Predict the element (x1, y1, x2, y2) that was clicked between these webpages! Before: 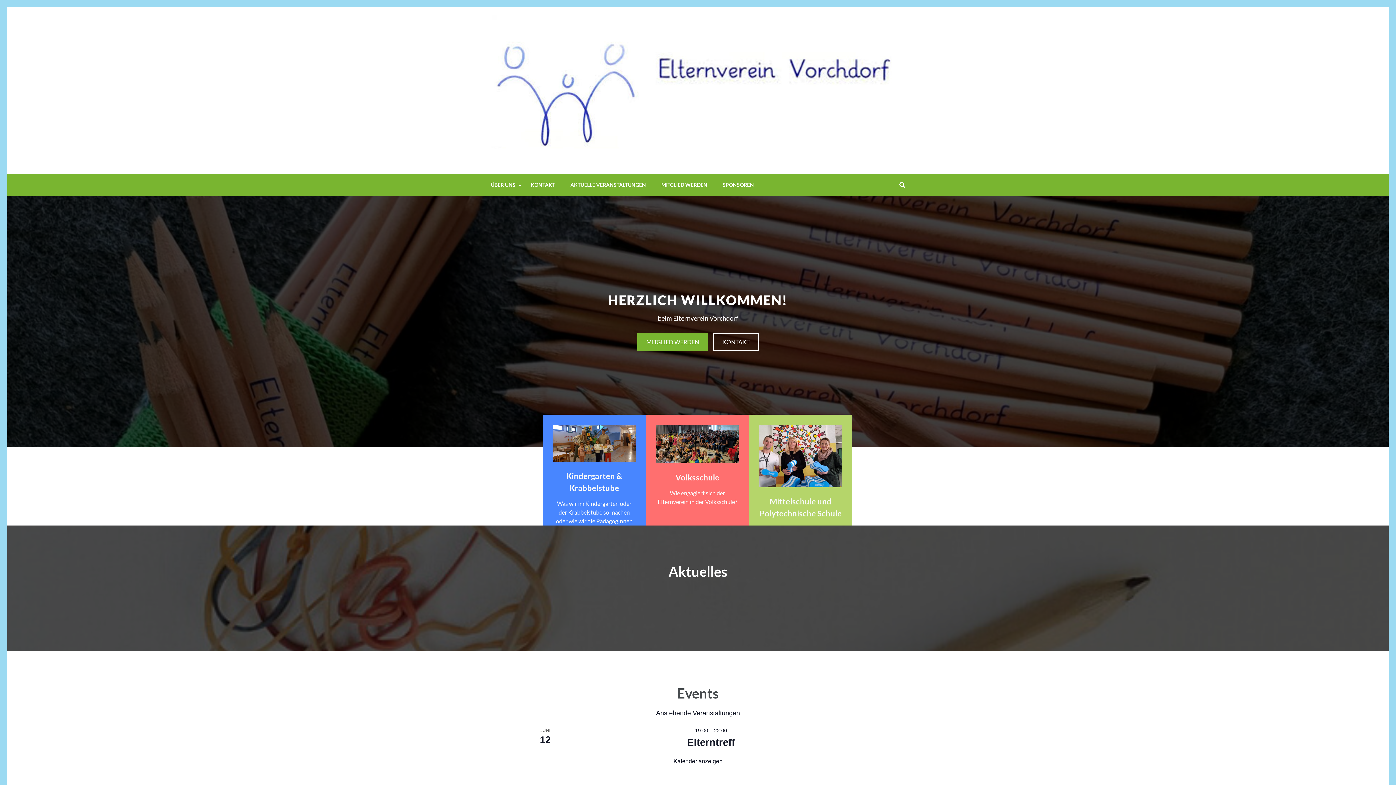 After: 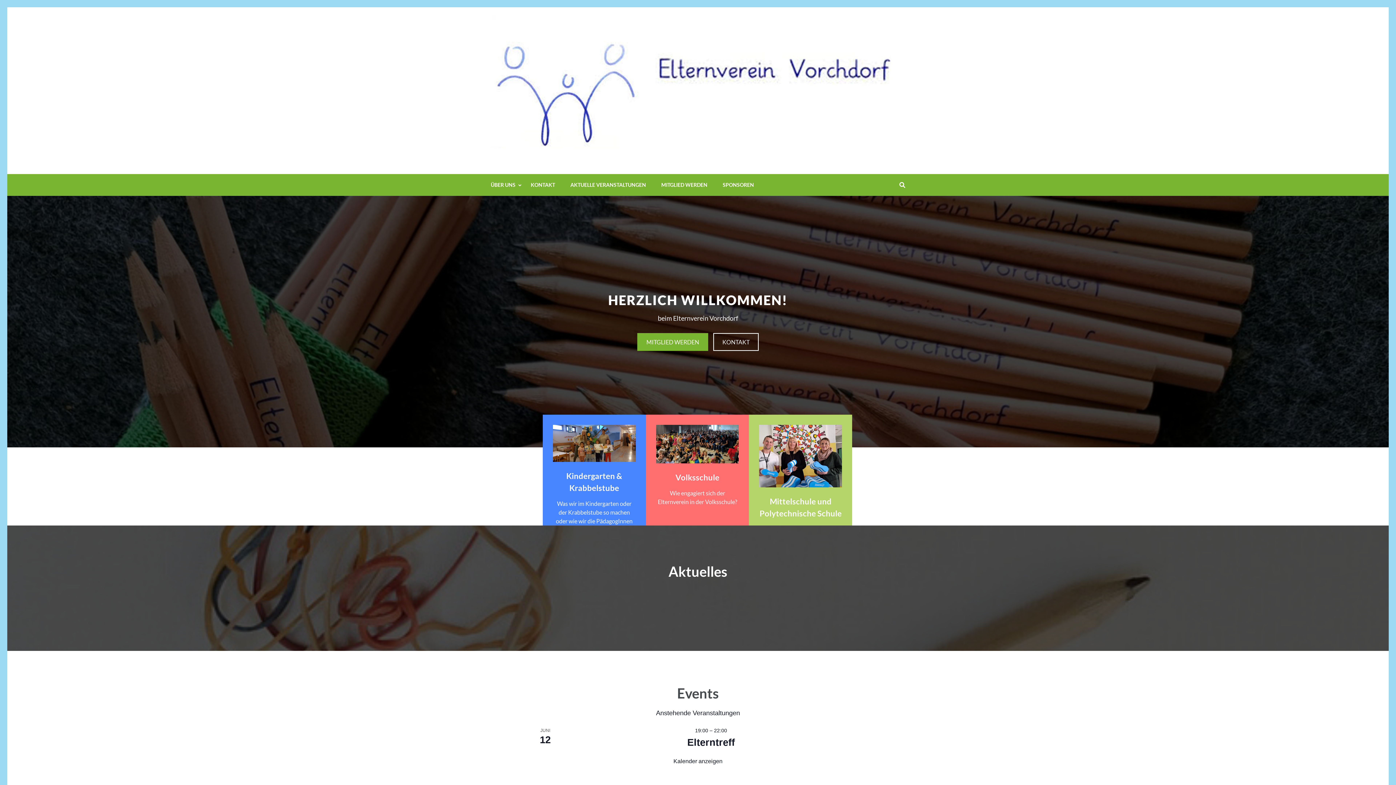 Action: bbox: (490, 14, 905, 166)